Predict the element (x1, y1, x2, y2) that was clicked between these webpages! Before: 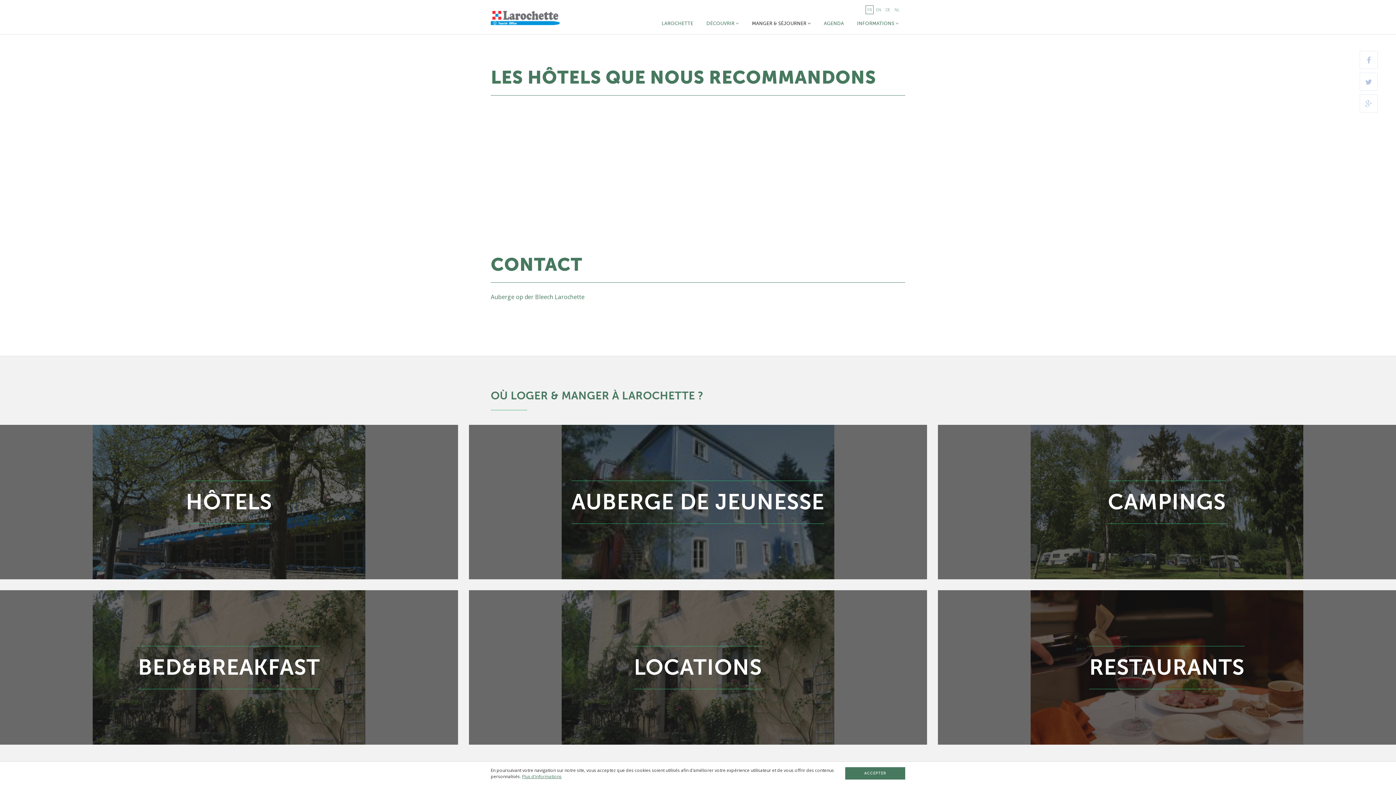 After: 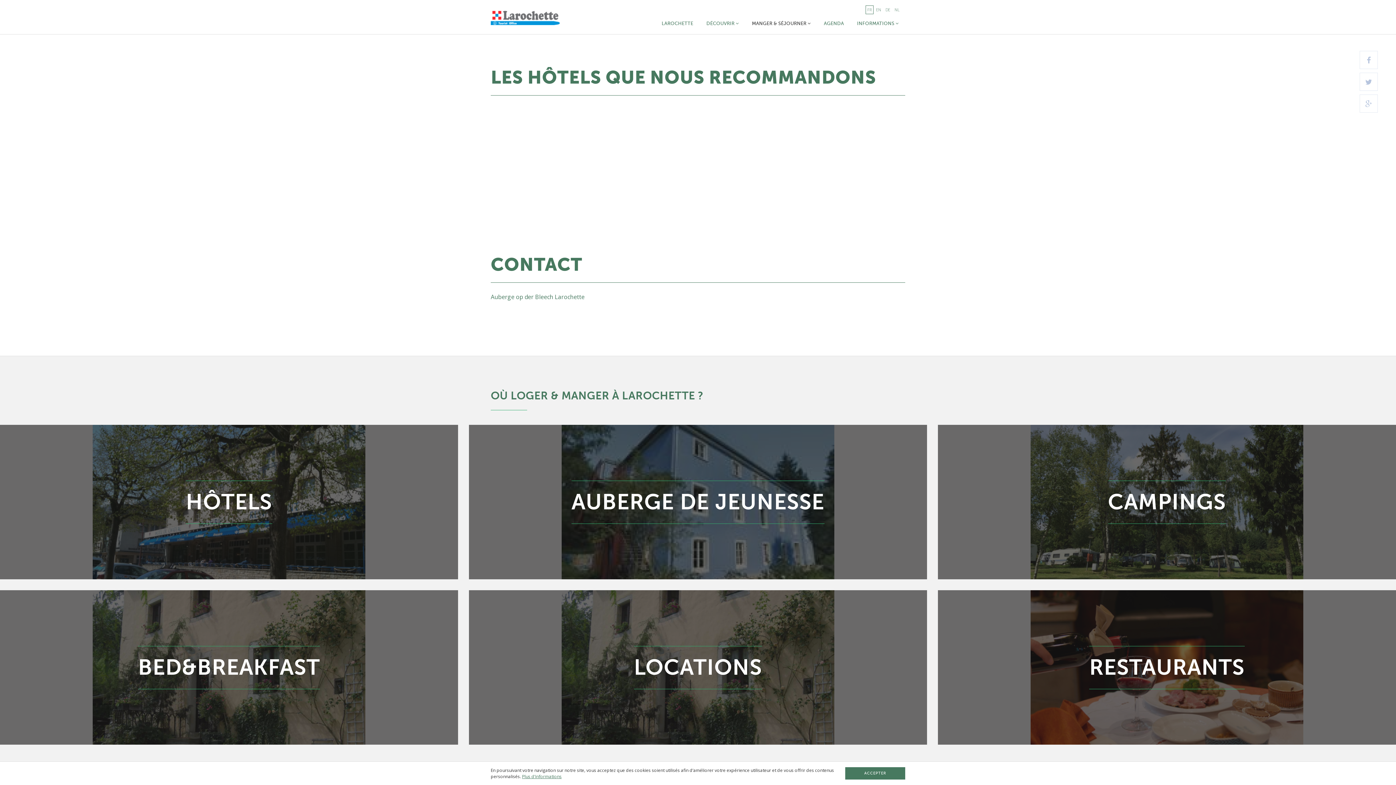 Action: bbox: (0, 425, 458, 579) label: HÔTELS